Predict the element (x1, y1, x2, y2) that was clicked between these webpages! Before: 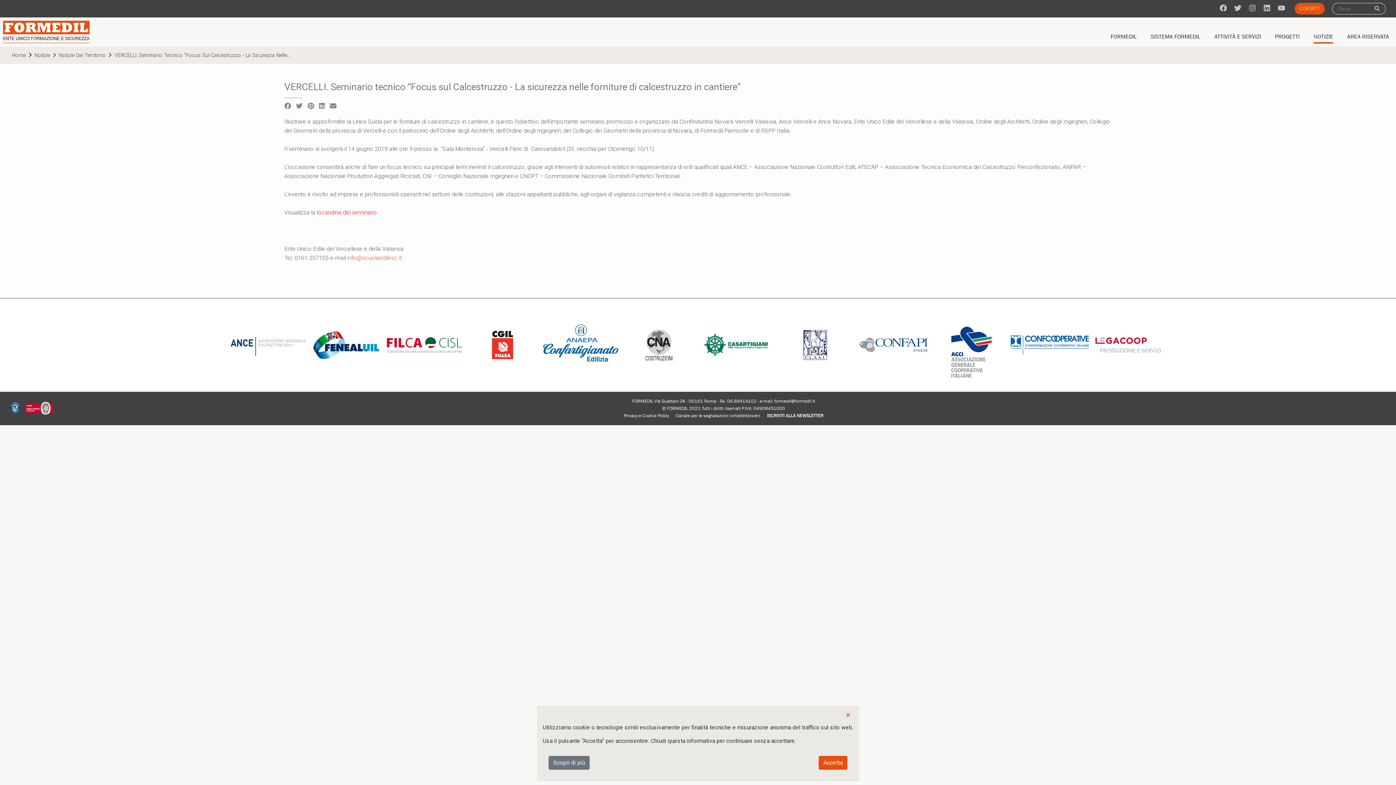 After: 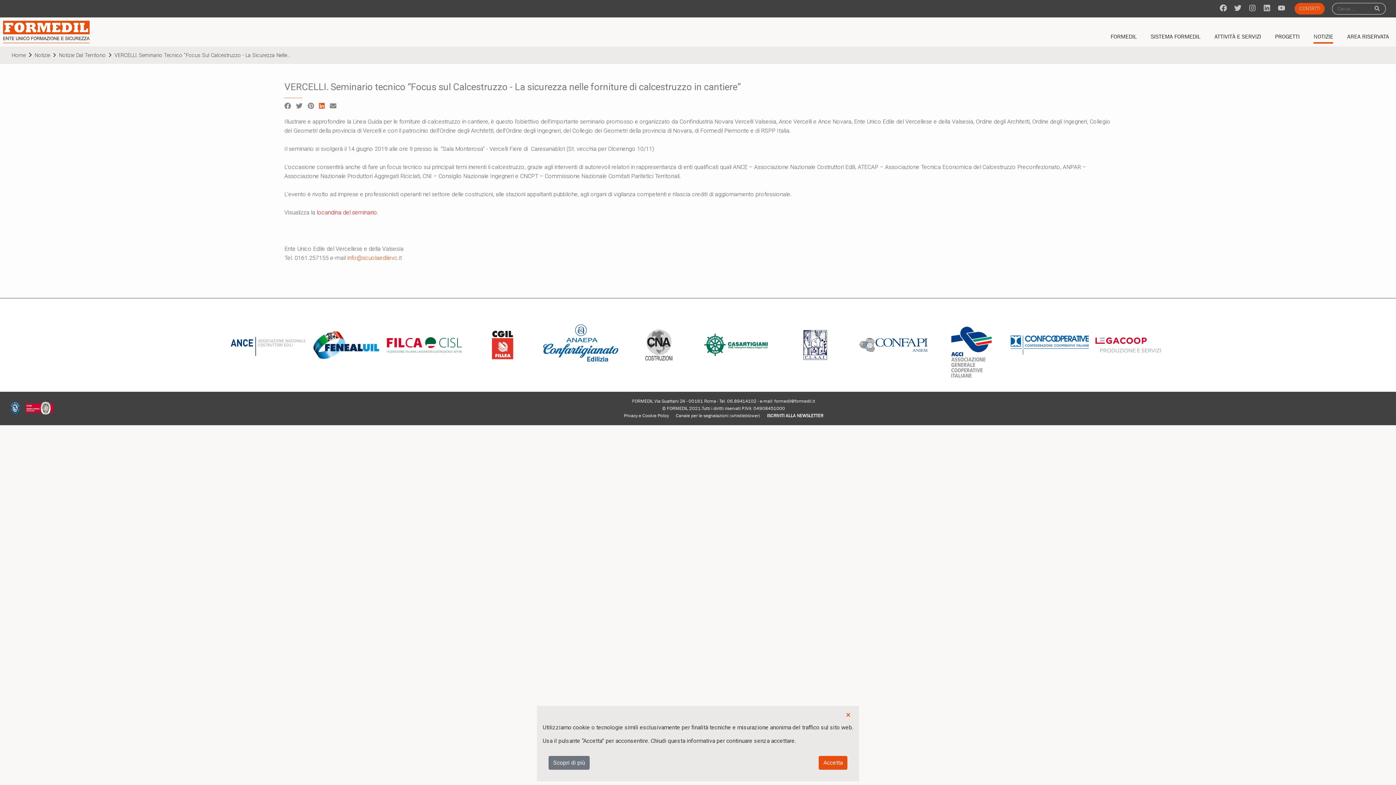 Action: bbox: (317, 101, 326, 111)